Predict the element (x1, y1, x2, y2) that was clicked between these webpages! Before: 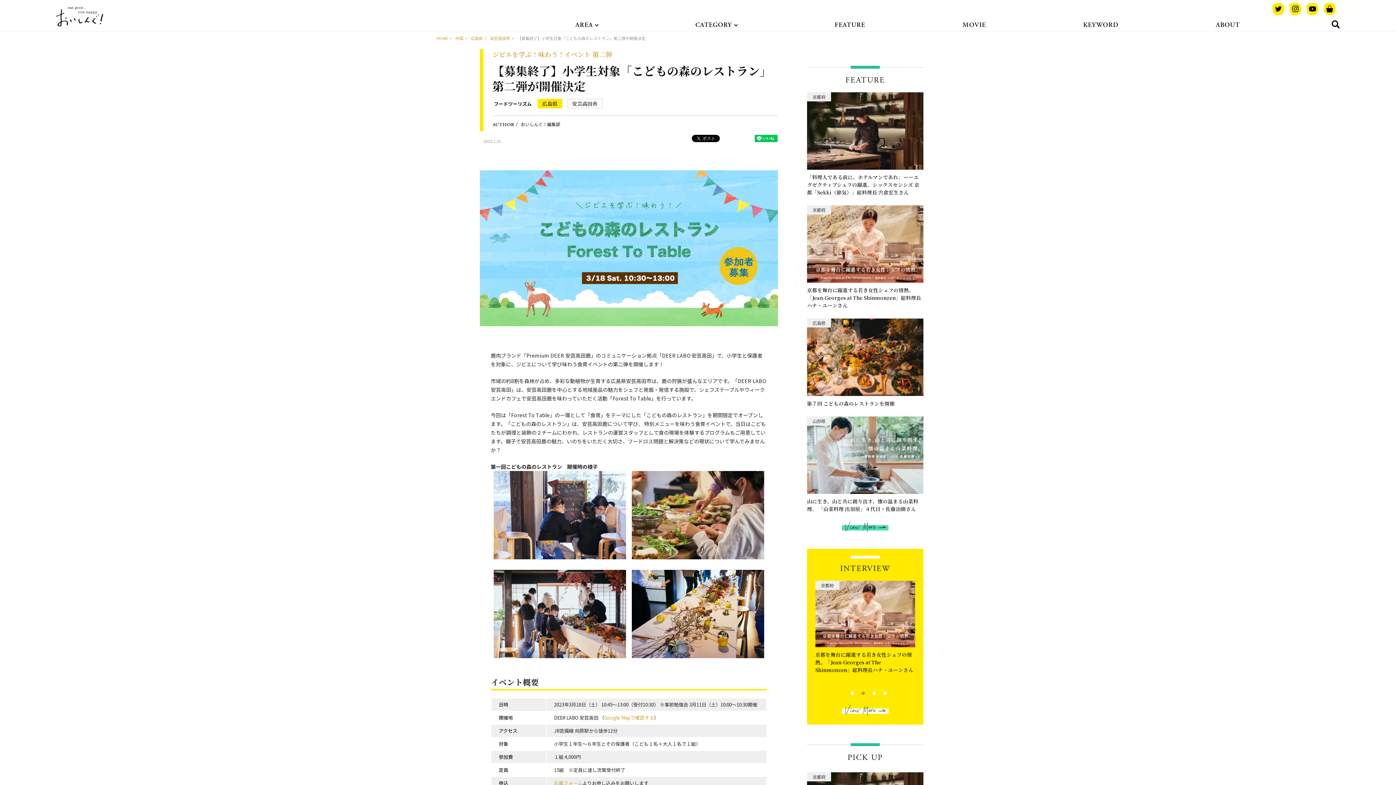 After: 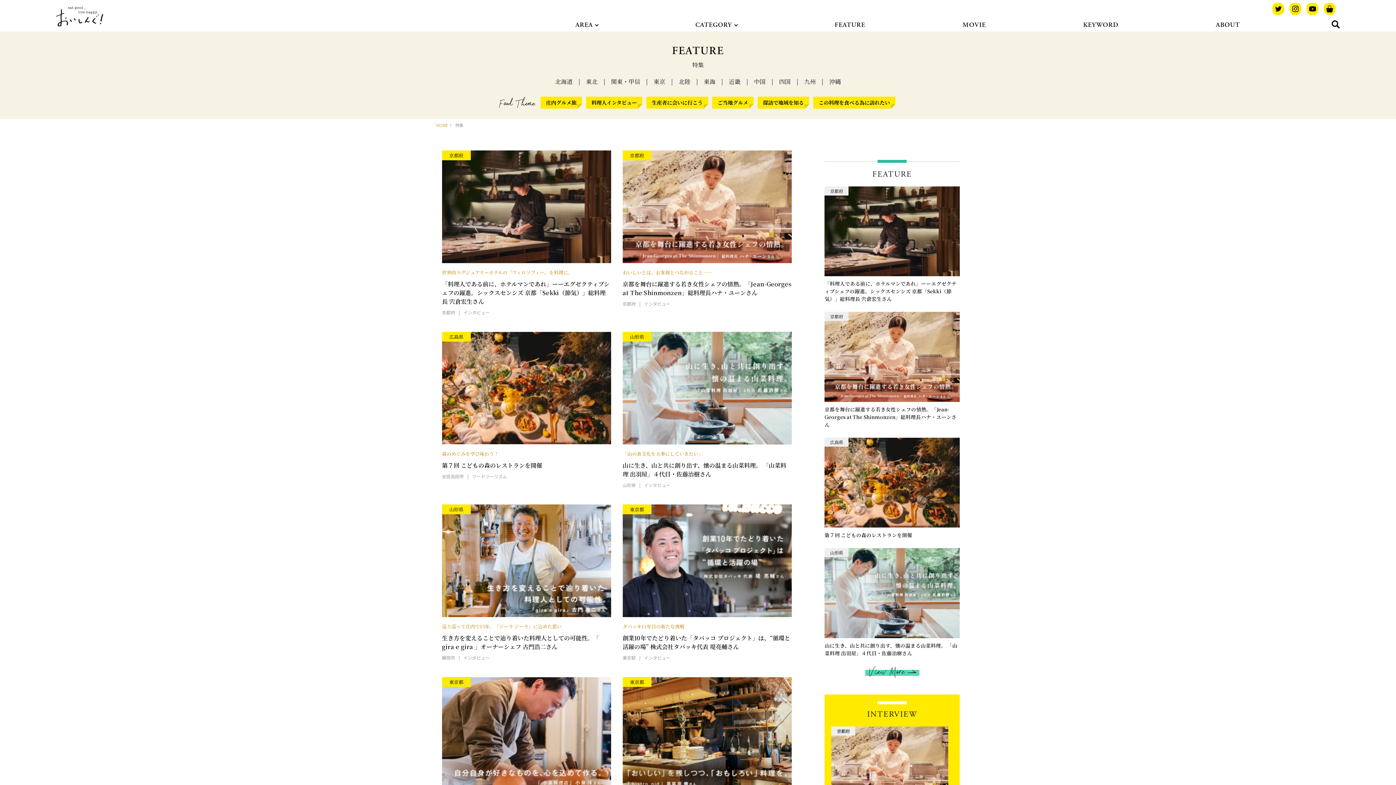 Action: bbox: (842, 526, 888, 533)